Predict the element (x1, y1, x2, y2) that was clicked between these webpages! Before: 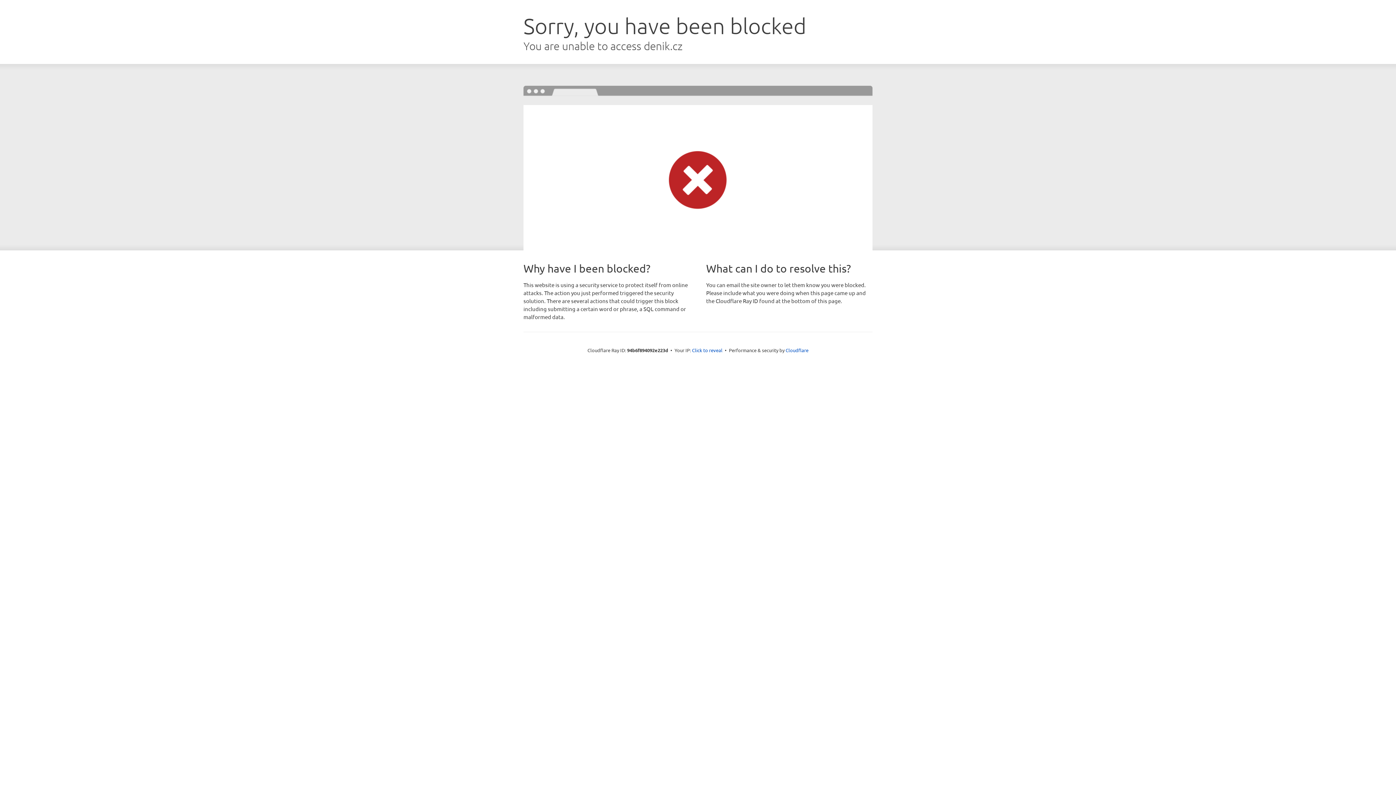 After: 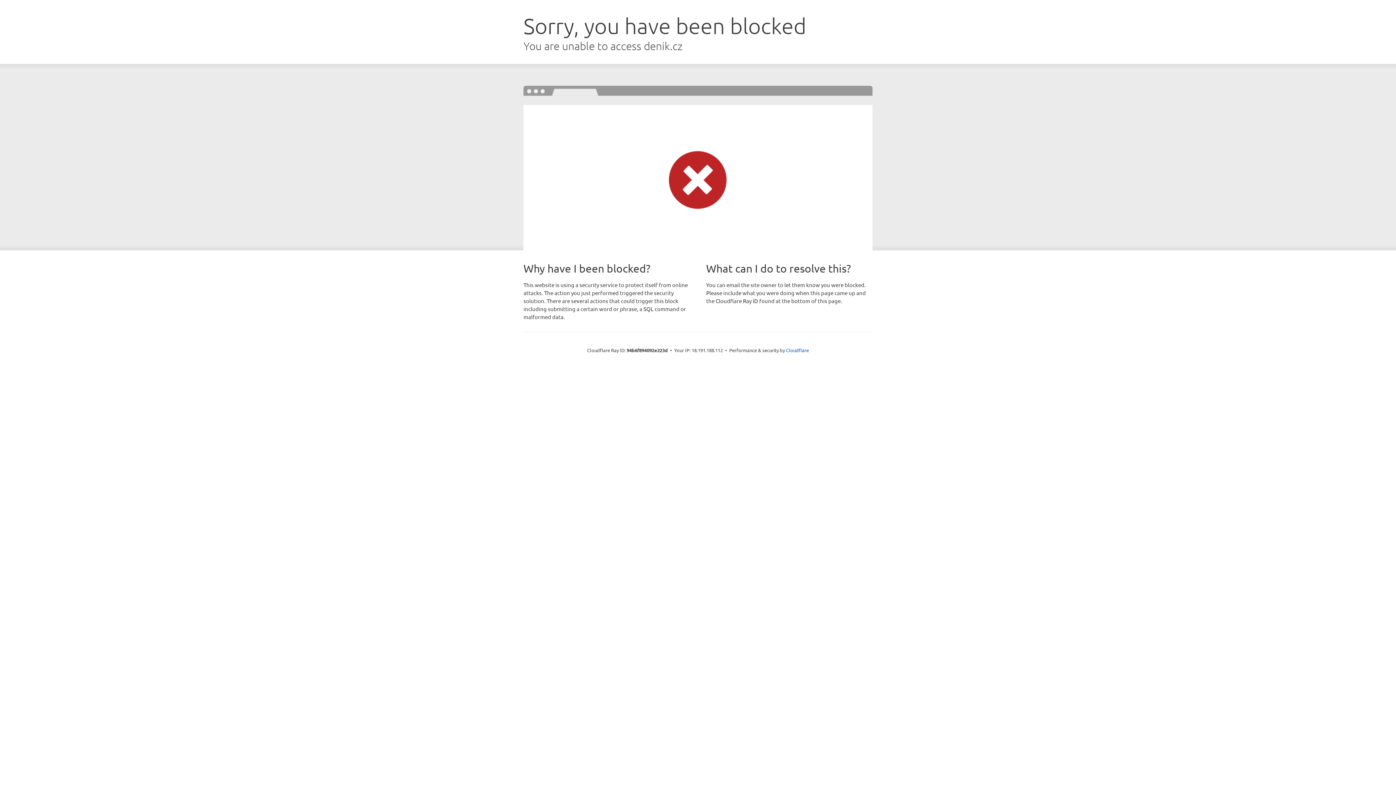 Action: bbox: (692, 346, 722, 353) label: Click to reveal